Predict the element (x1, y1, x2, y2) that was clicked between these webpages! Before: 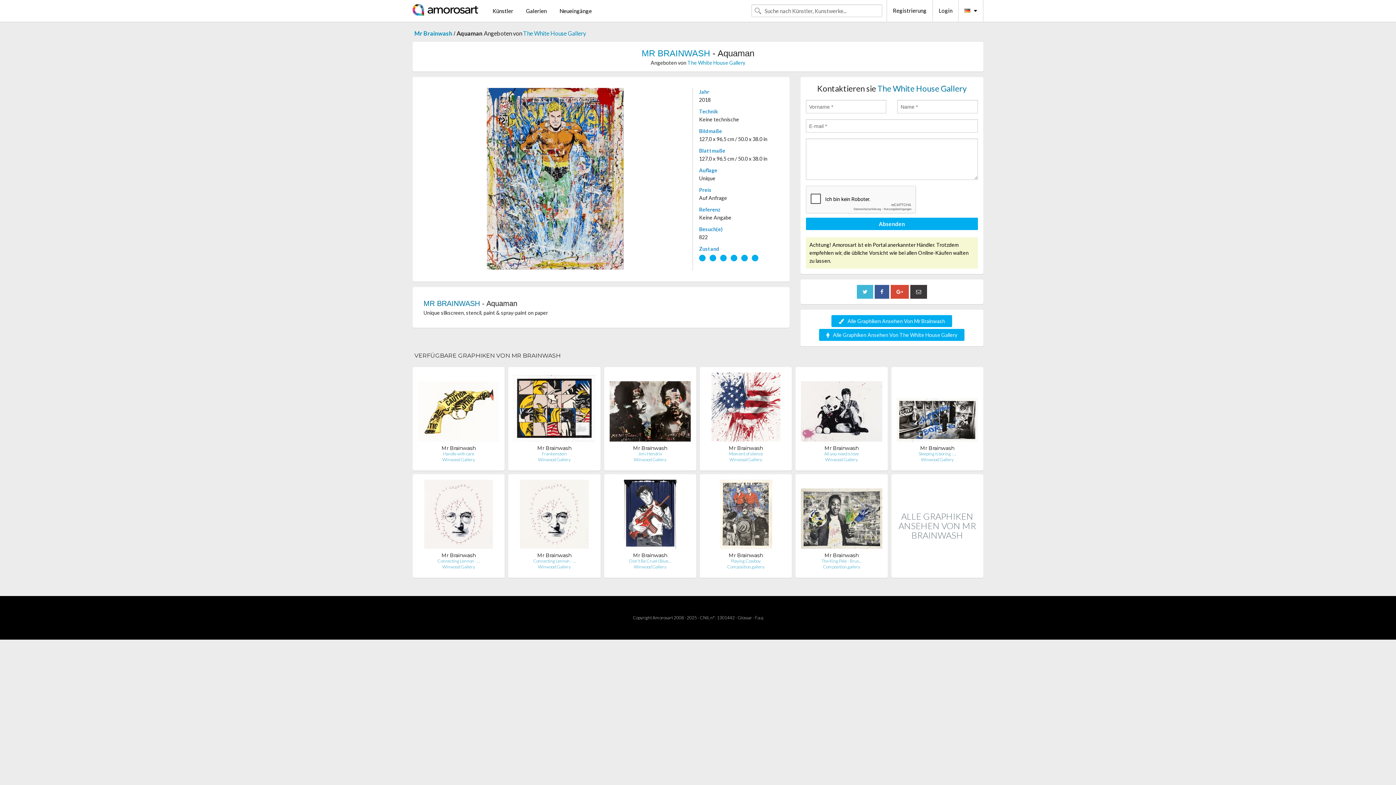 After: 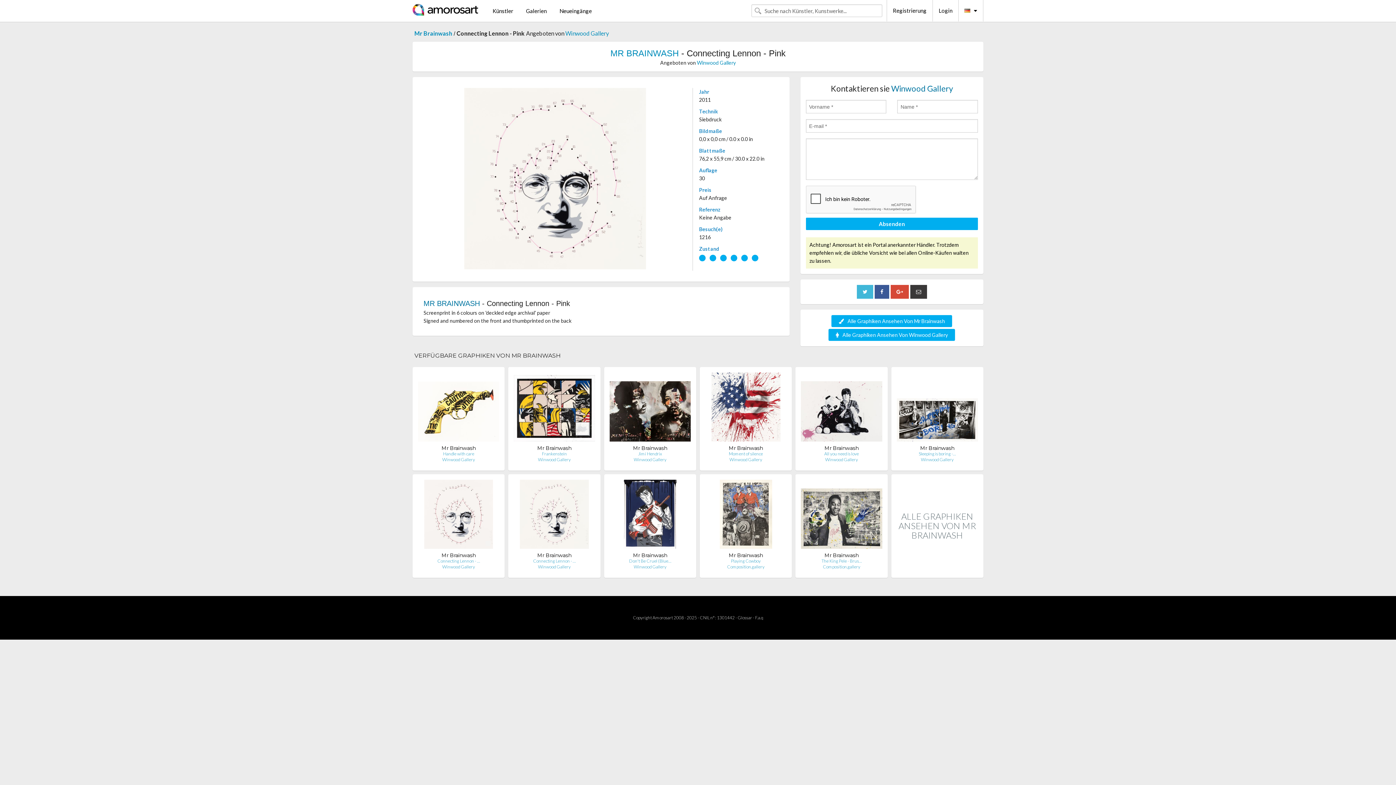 Action: label: Connecting Lennon - … bbox: (533, 558, 575, 564)